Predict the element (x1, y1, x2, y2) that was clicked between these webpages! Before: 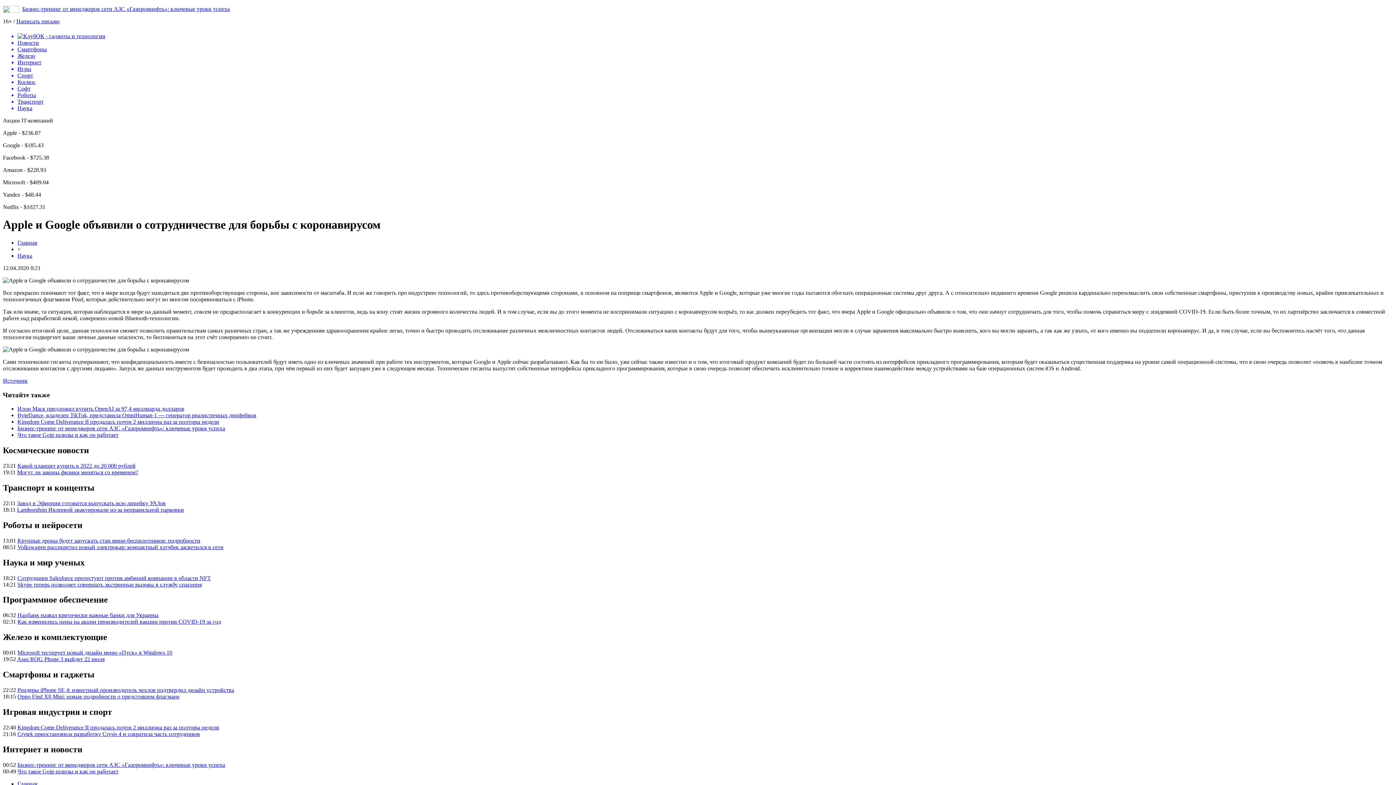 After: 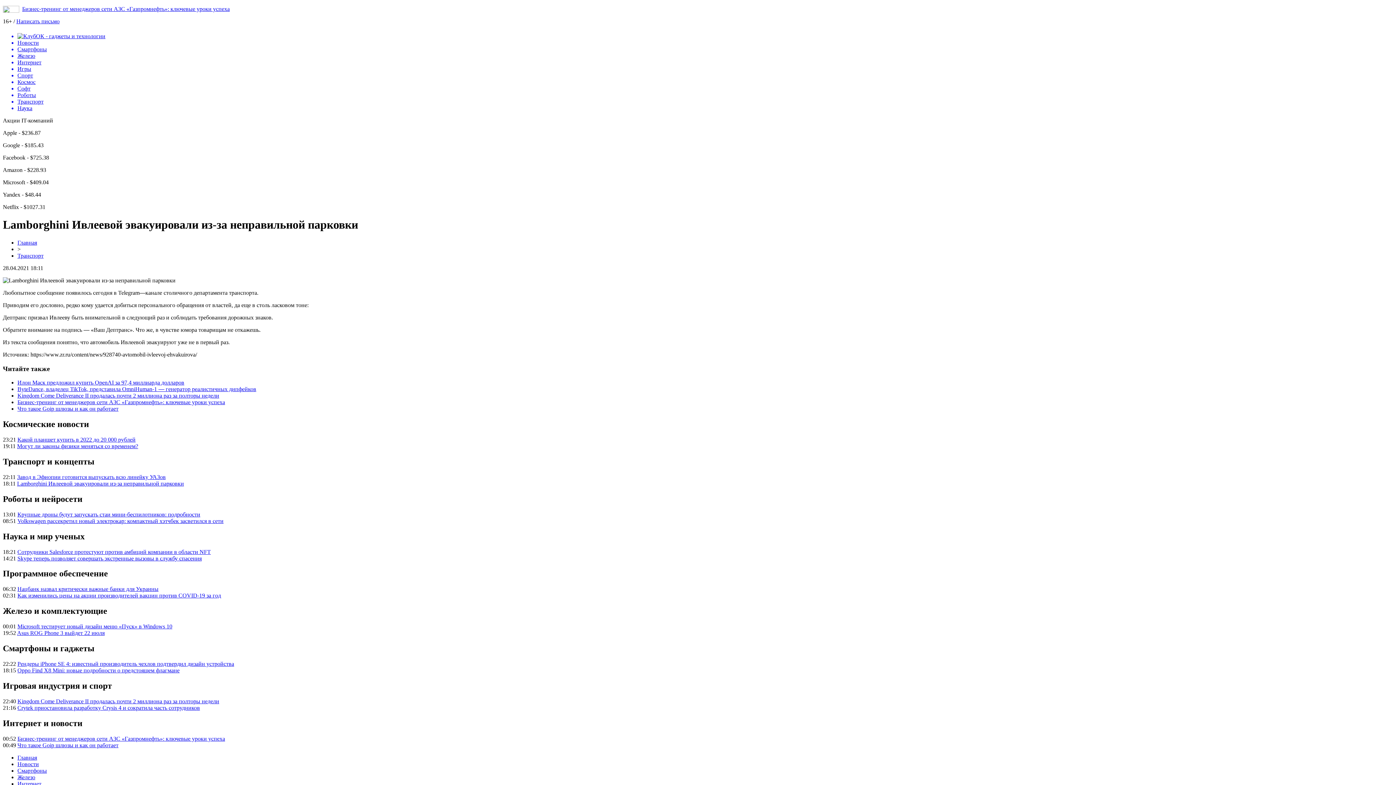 Action: label: Lamborghini Ивлеевой эвакуировали из-за неправильной парковки bbox: (17, 506, 184, 513)